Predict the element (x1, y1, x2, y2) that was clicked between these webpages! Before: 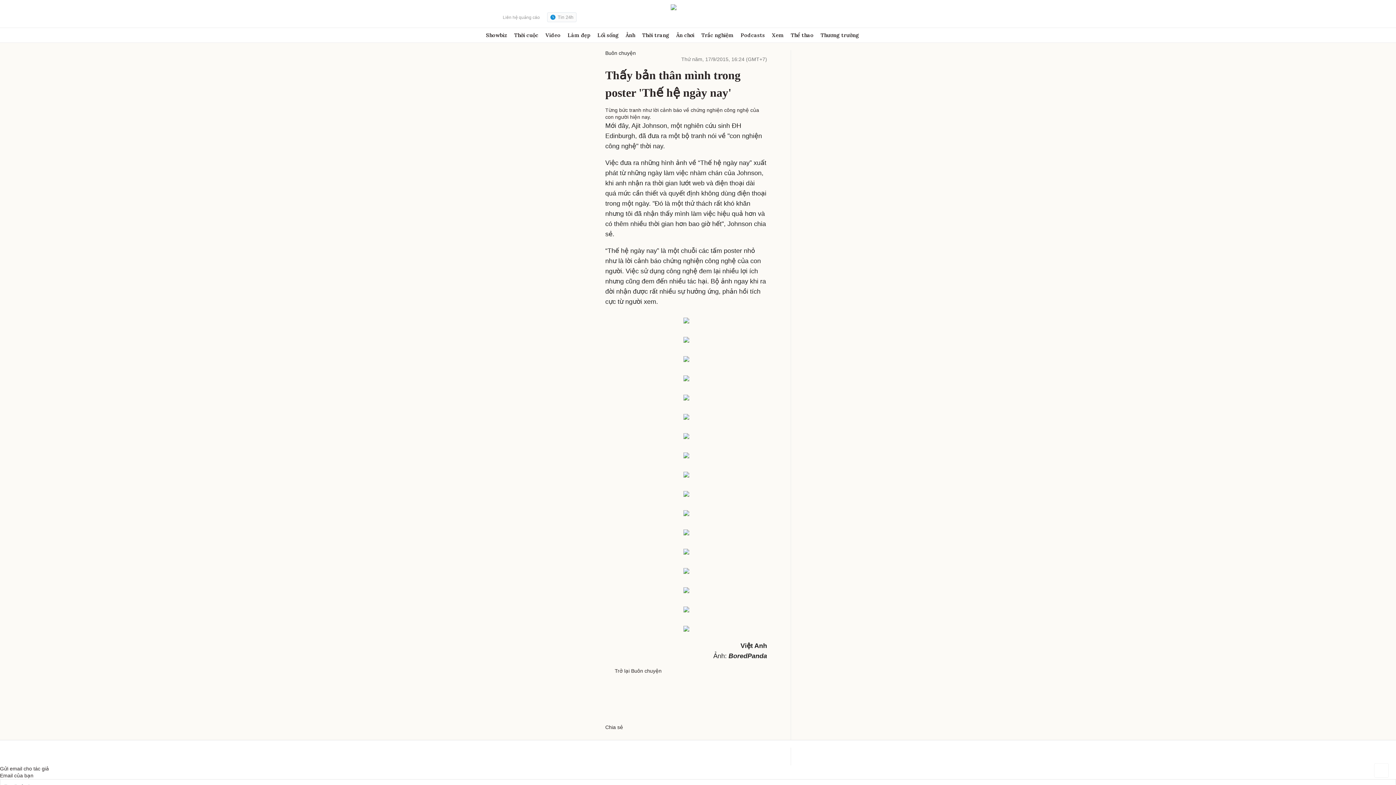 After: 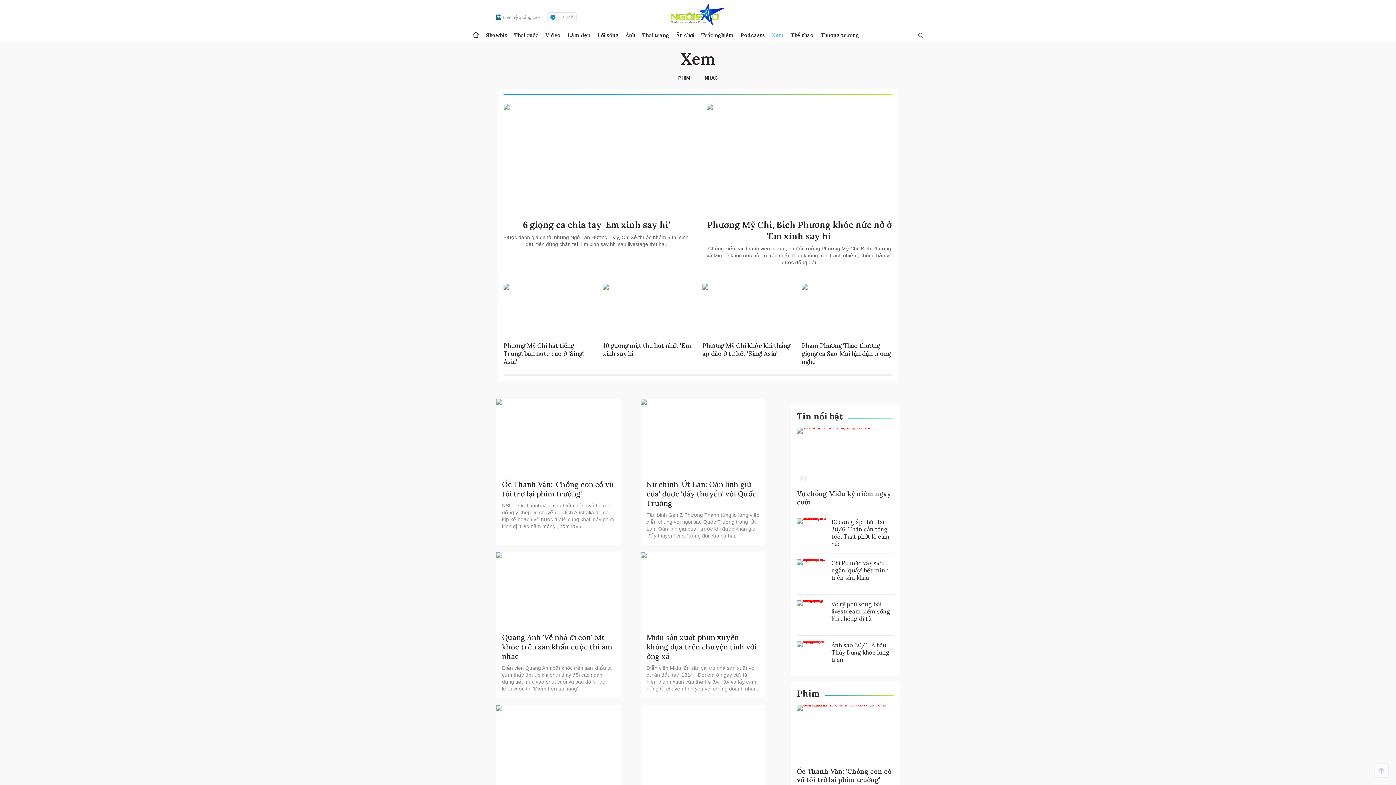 Action: bbox: (772, 28, 784, 42) label: Xem